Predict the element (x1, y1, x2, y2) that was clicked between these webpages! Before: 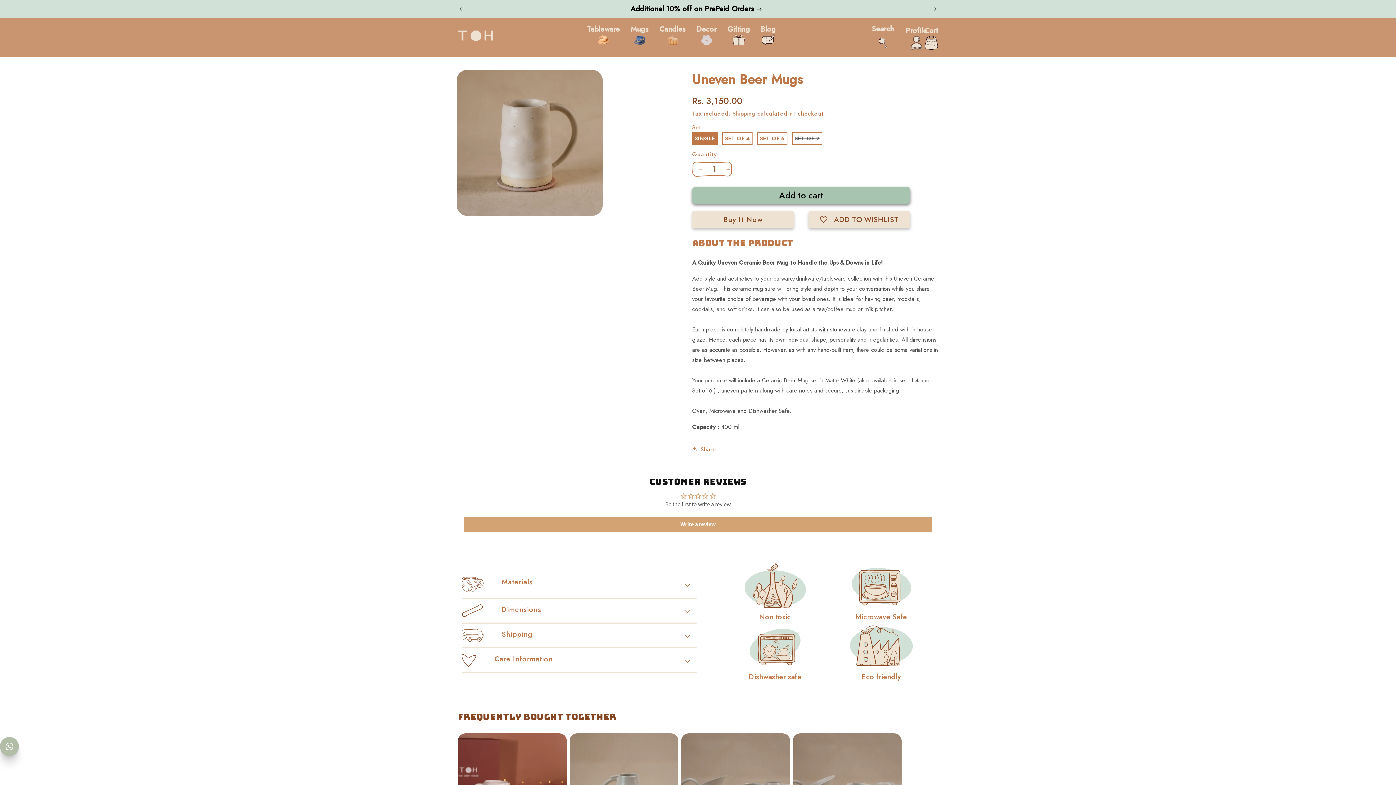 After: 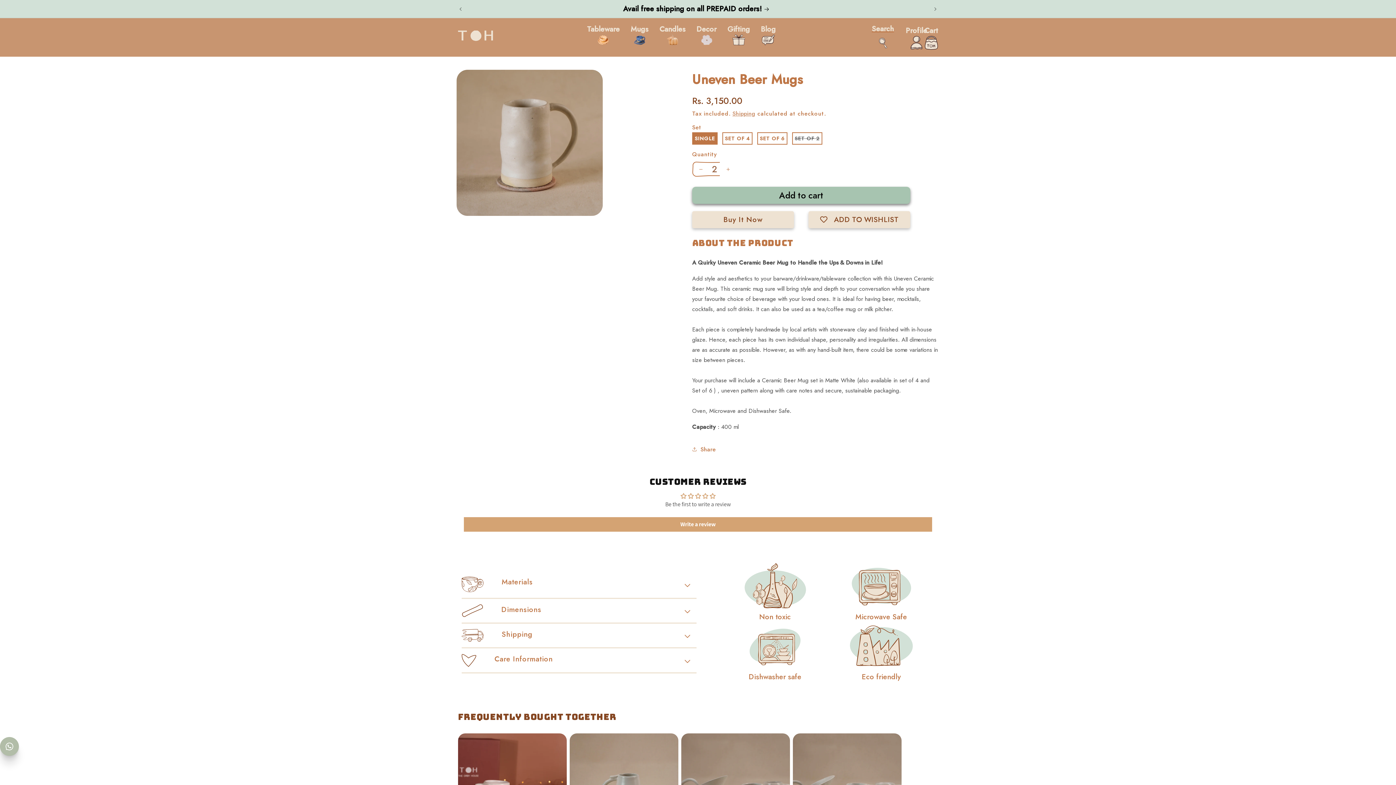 Action: bbox: (720, 160, 736, 177) label: Increase quantity for Uneven Beer Mugs